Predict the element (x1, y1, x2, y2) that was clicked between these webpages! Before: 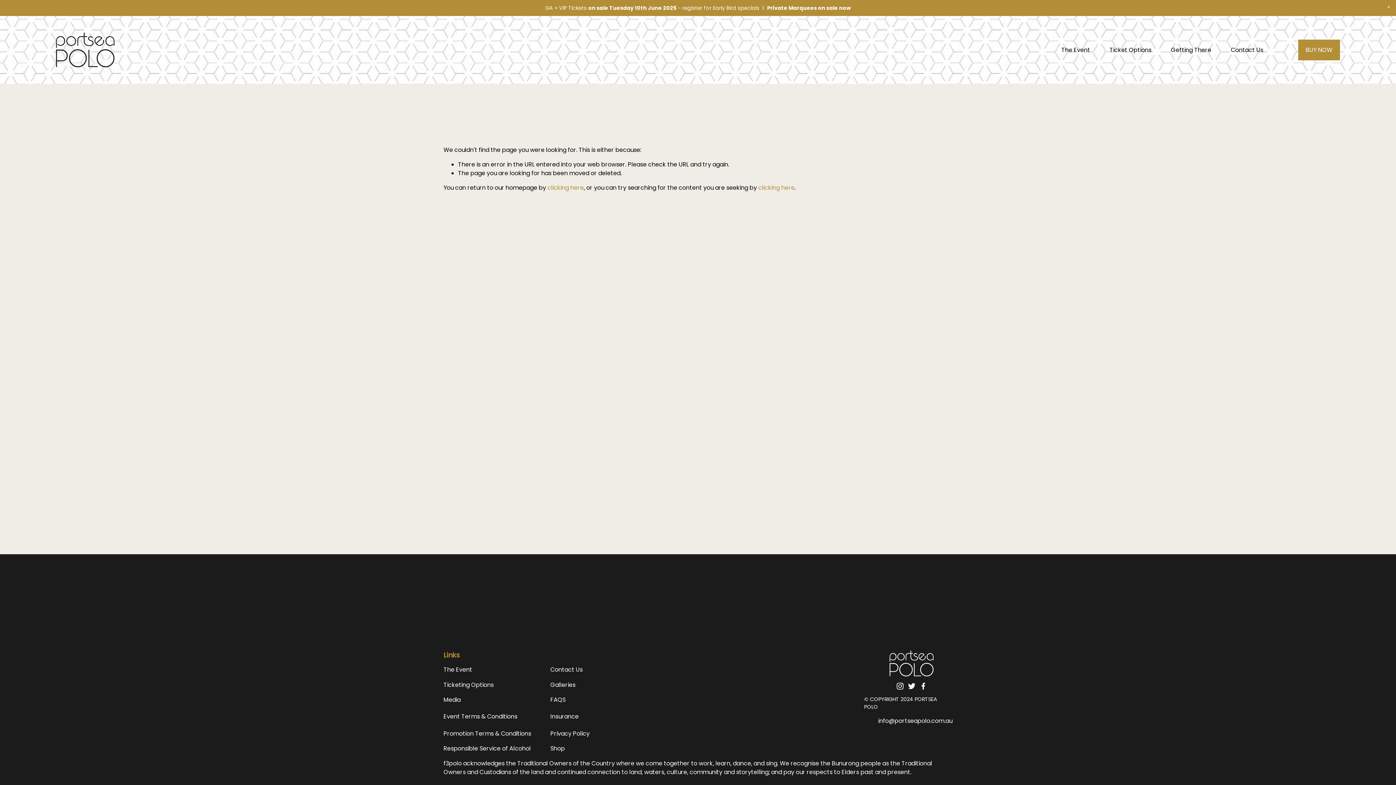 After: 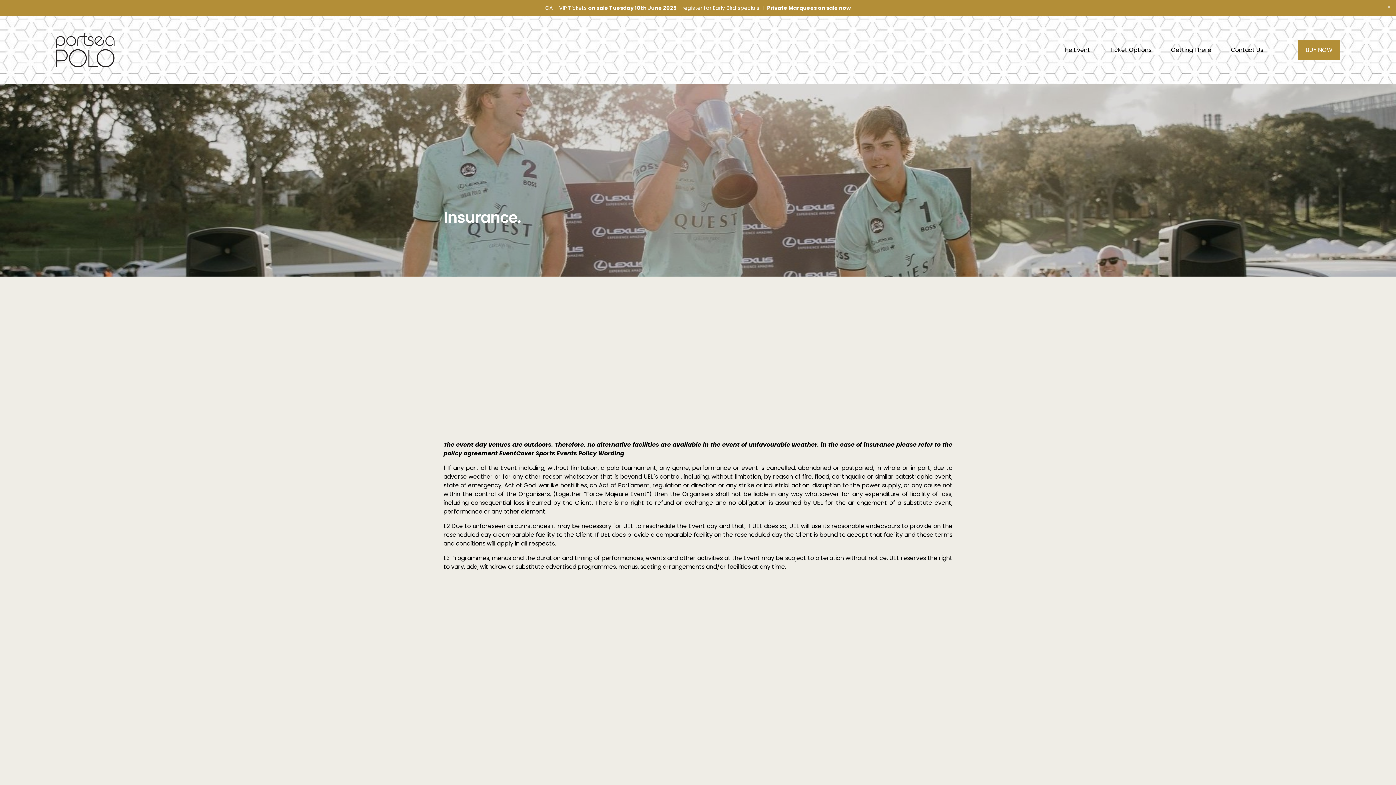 Action: bbox: (550, 712, 717, 721) label: Insurance